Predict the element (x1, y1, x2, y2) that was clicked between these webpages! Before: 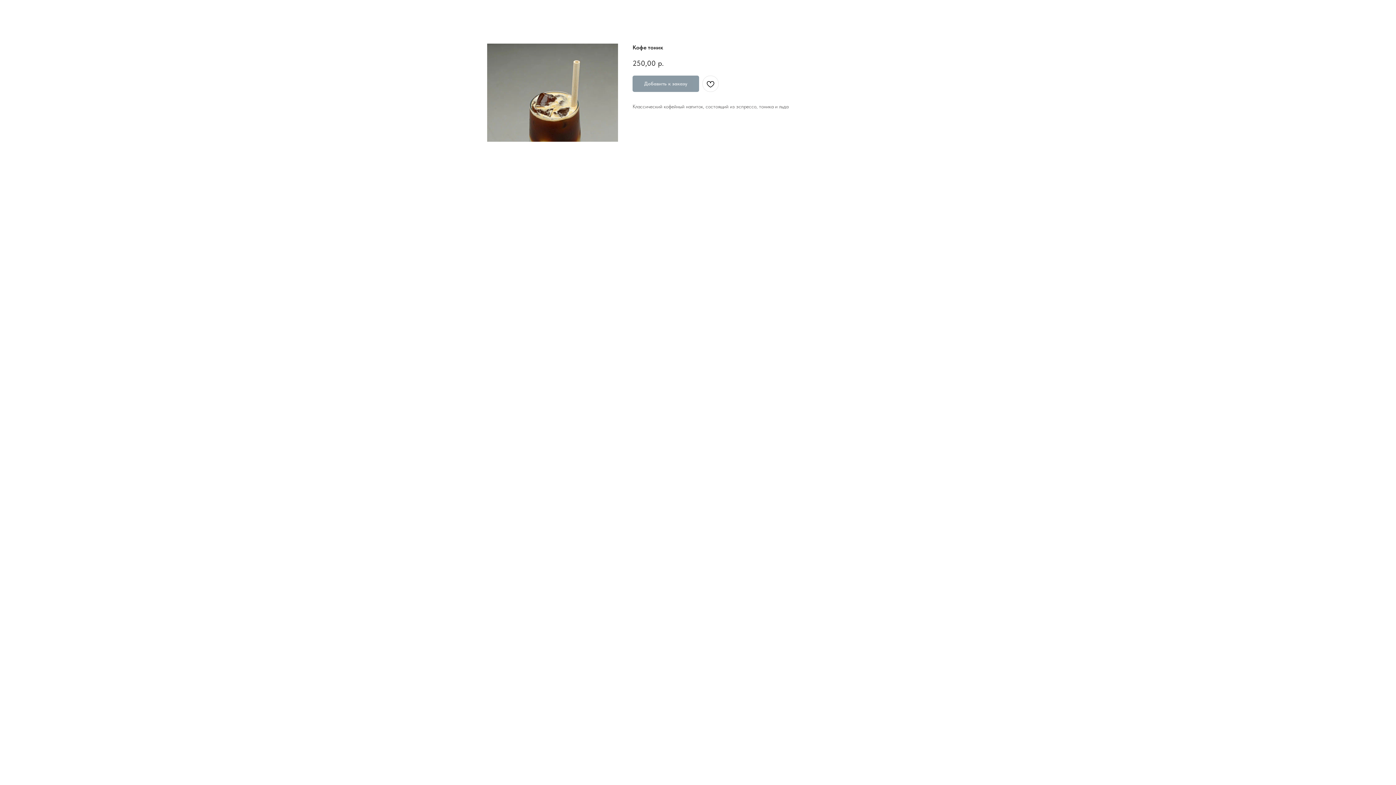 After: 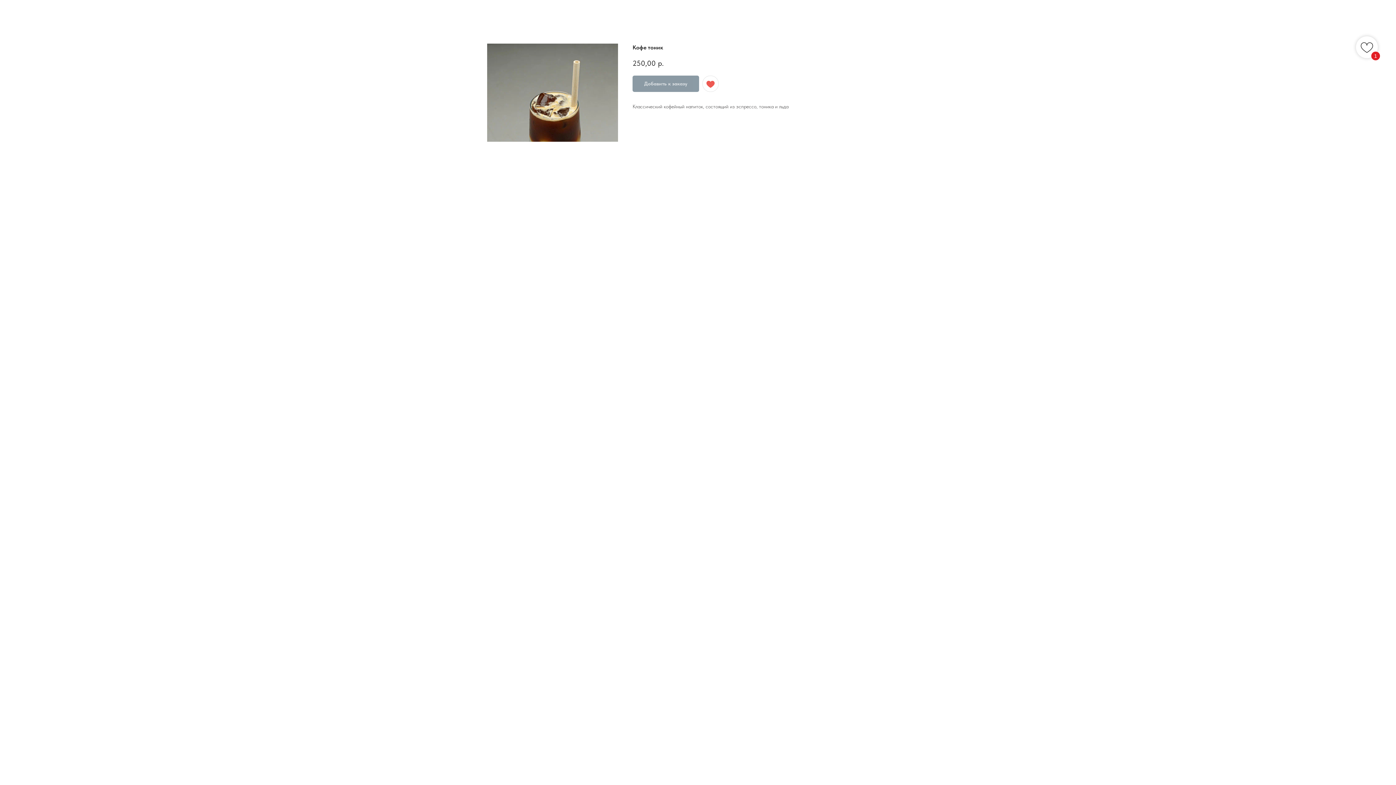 Action: bbox: (702, 75, 718, 92)